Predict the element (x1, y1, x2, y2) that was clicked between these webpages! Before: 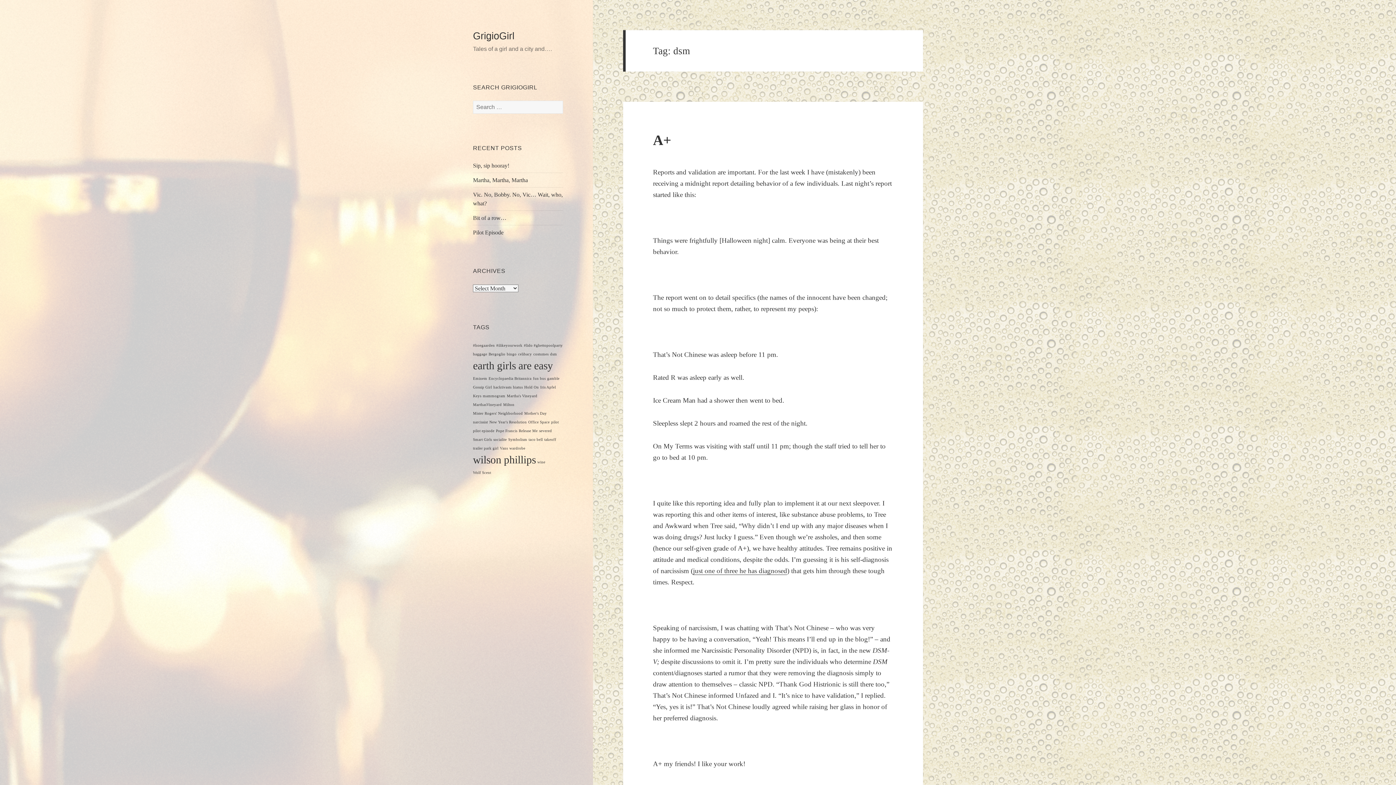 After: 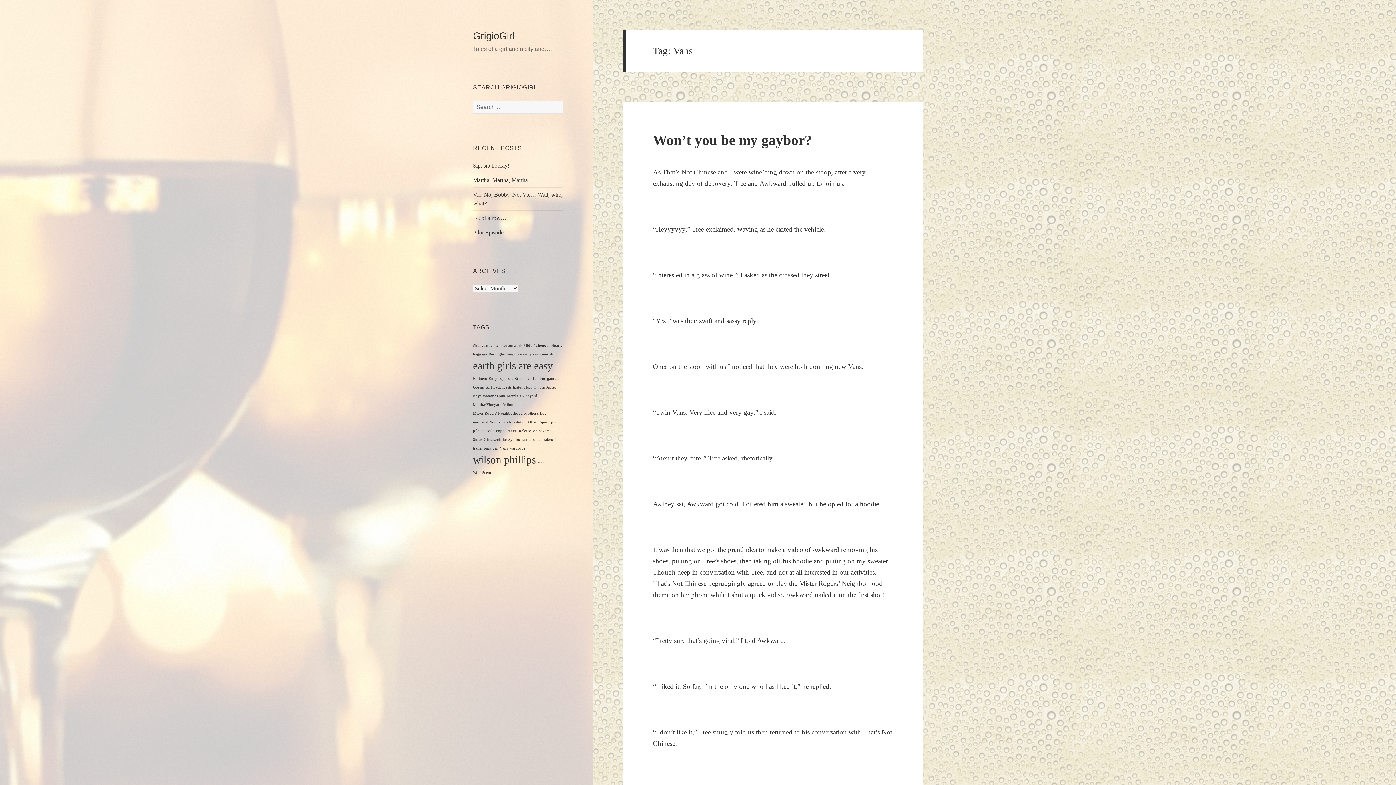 Action: label: Vans (1 item) bbox: (500, 446, 508, 450)